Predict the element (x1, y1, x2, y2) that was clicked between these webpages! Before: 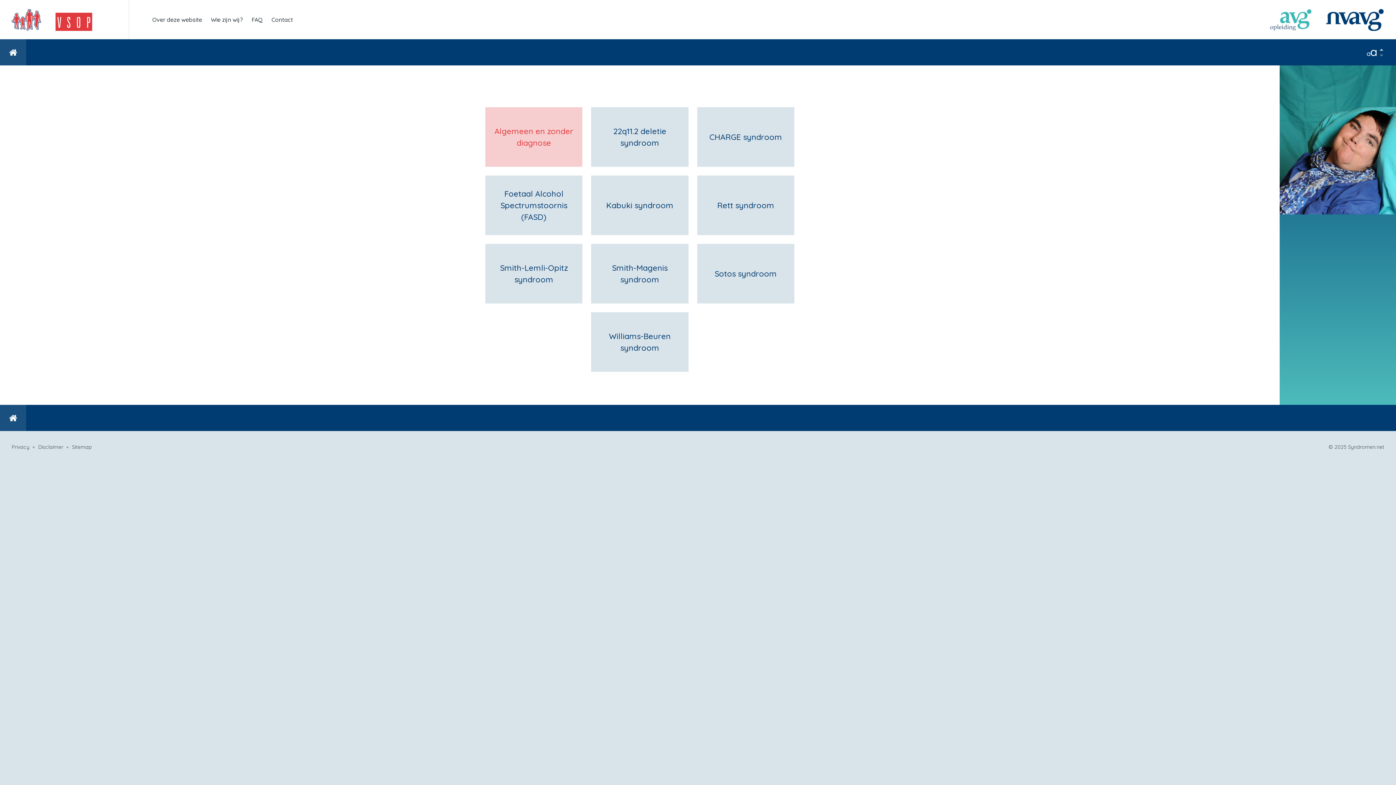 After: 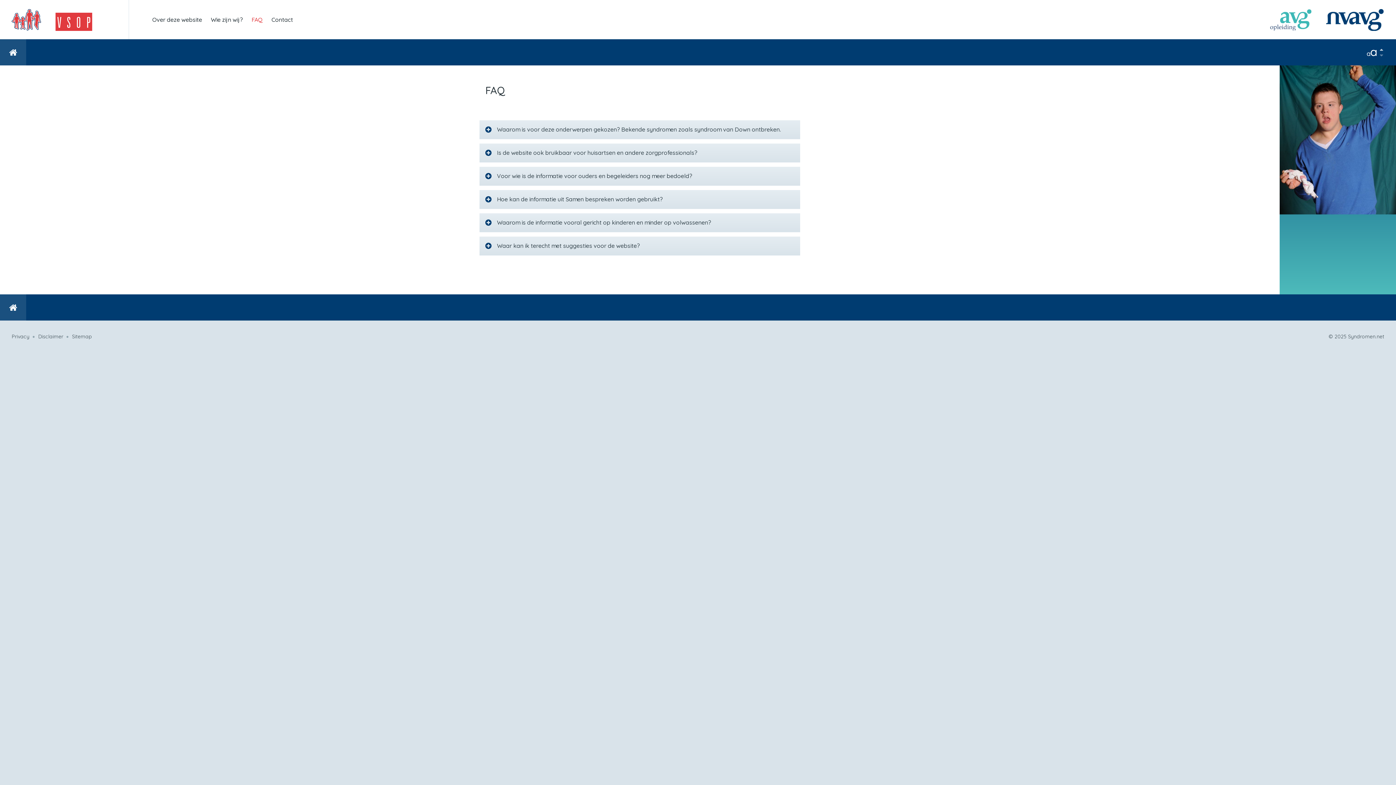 Action: bbox: (247, 8, 267, 30) label: FAQ